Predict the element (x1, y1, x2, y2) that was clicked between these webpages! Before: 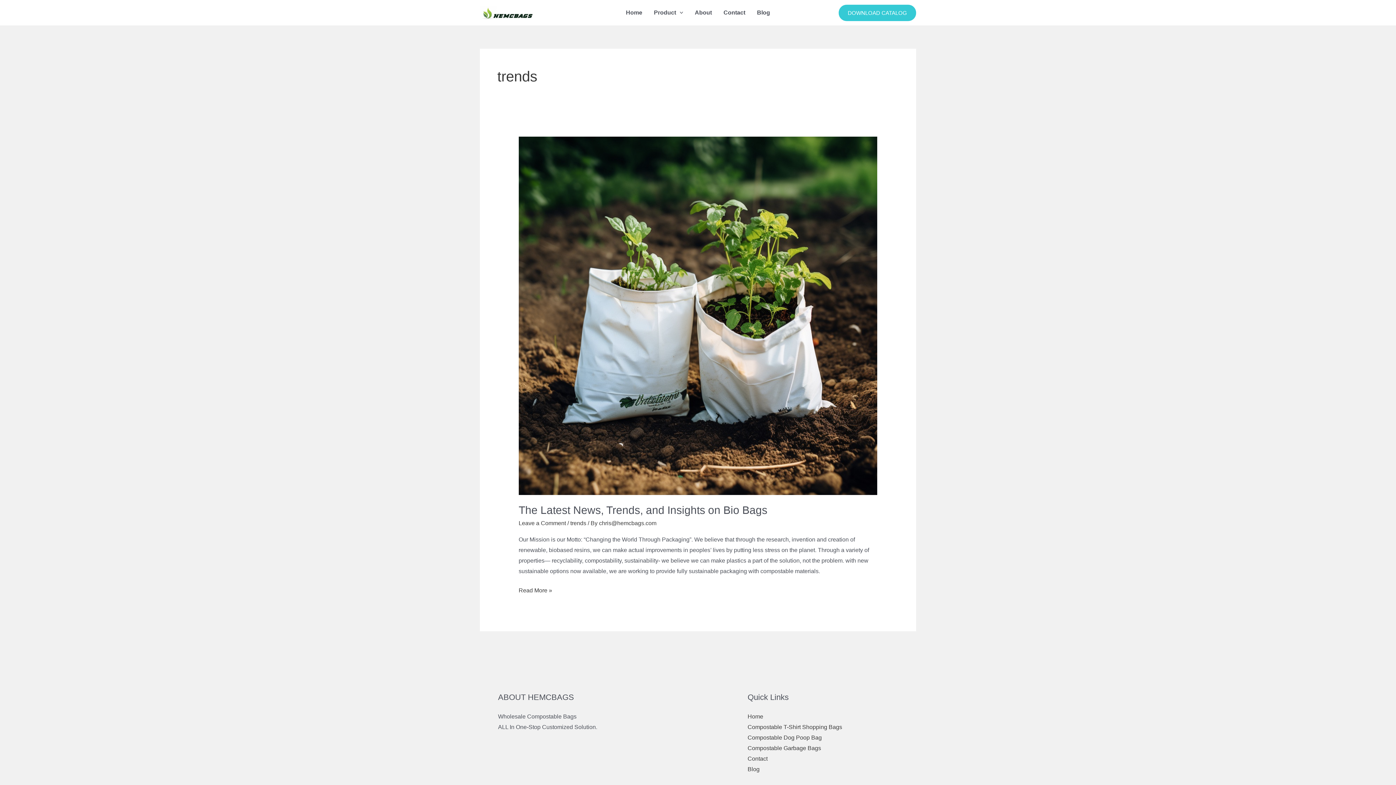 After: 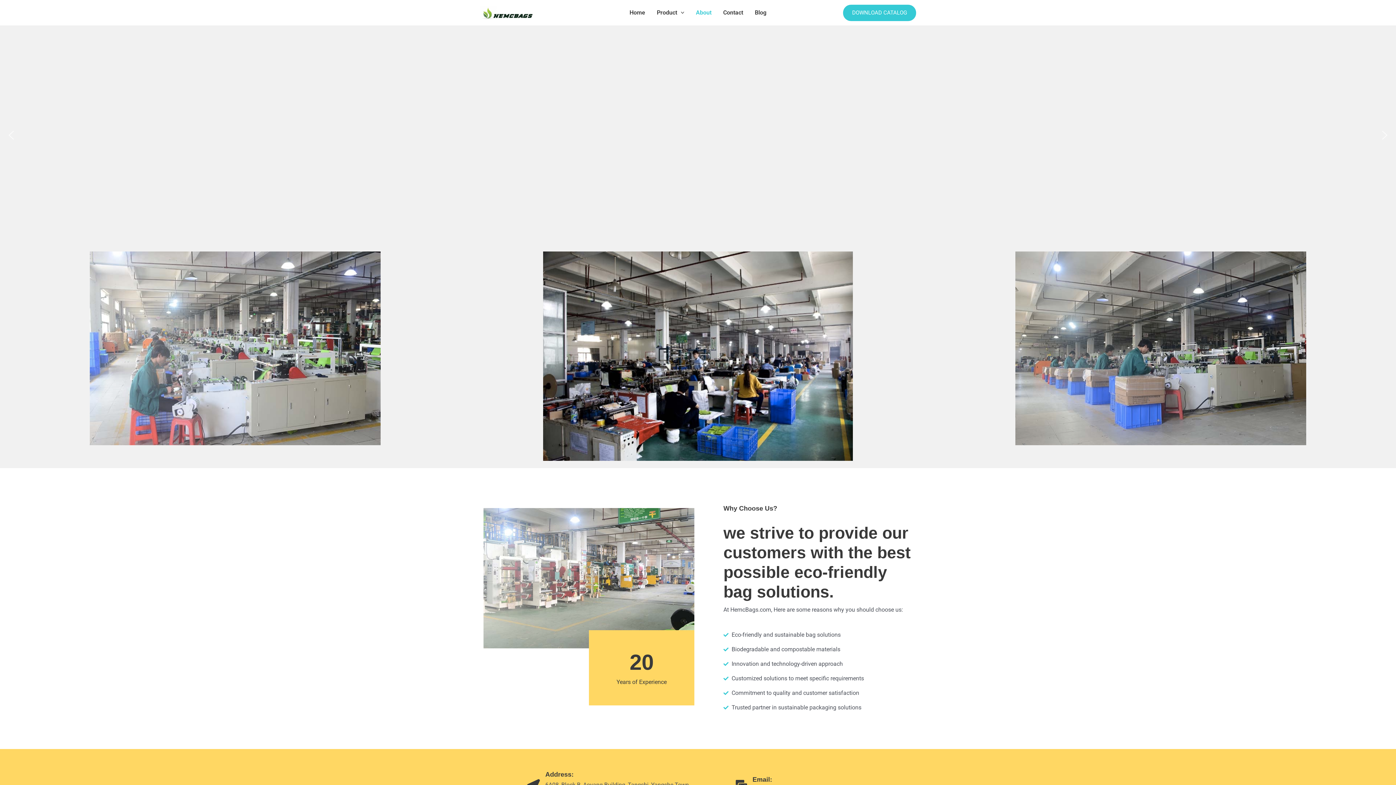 Action: bbox: (689, 0, 717, 25) label: About